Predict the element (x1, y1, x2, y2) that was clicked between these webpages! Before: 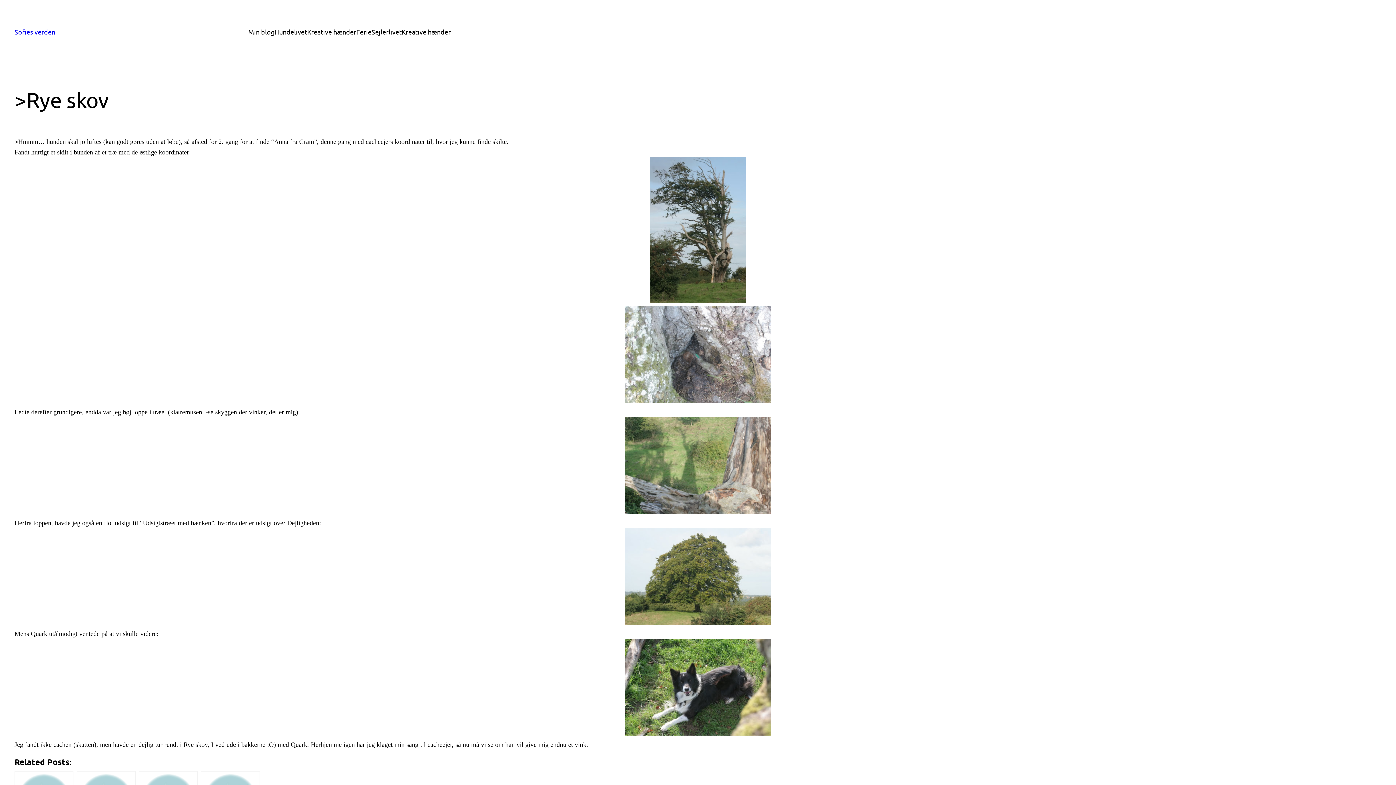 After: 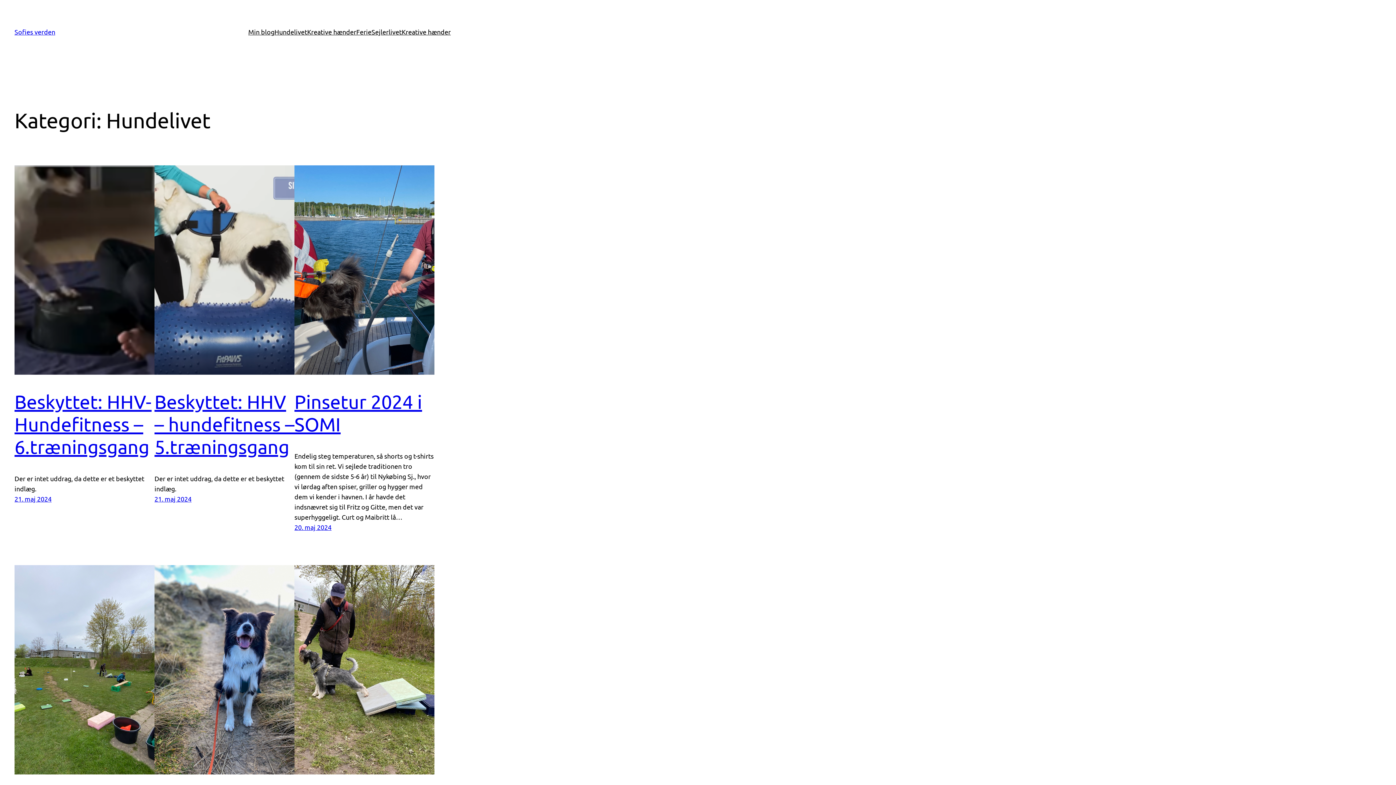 Action: bbox: (274, 26, 307, 37) label: Hundelivet